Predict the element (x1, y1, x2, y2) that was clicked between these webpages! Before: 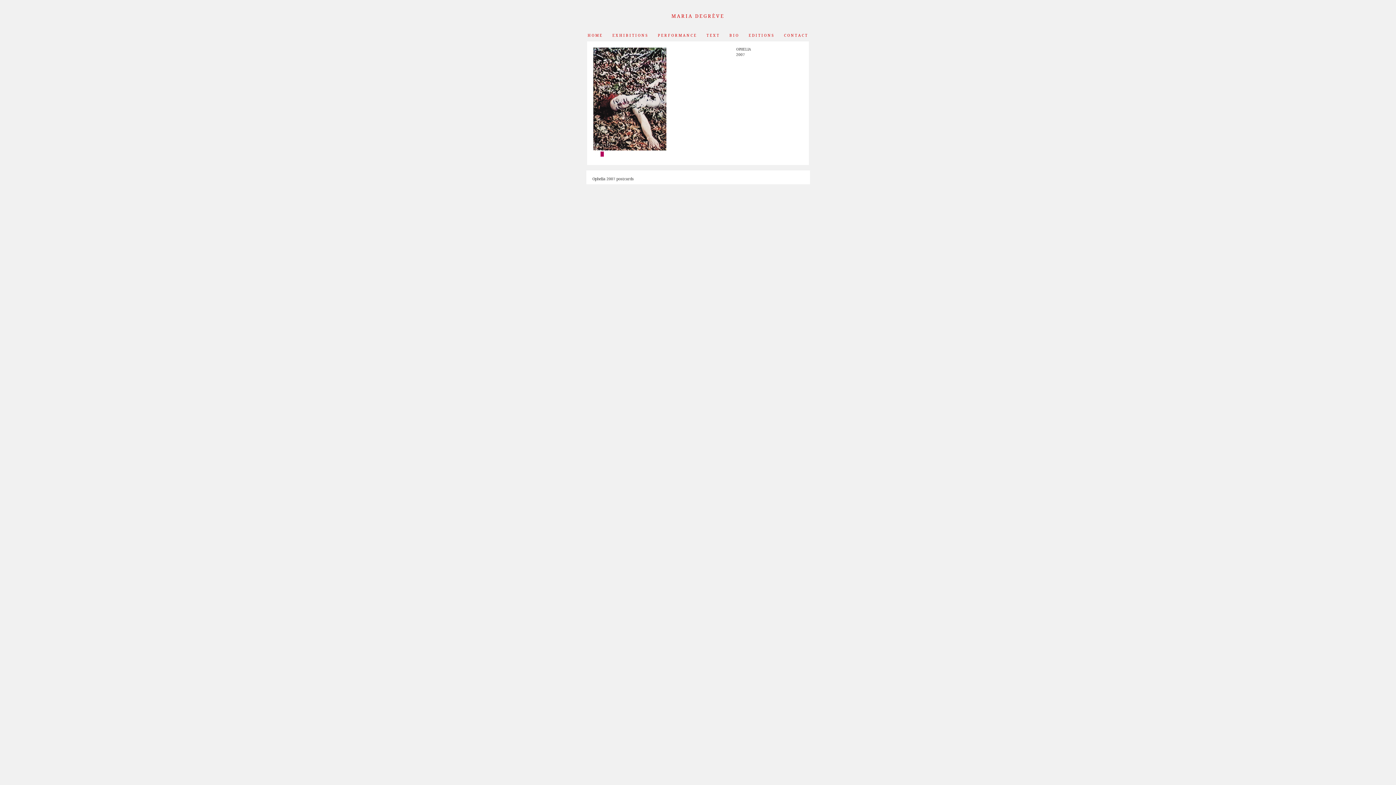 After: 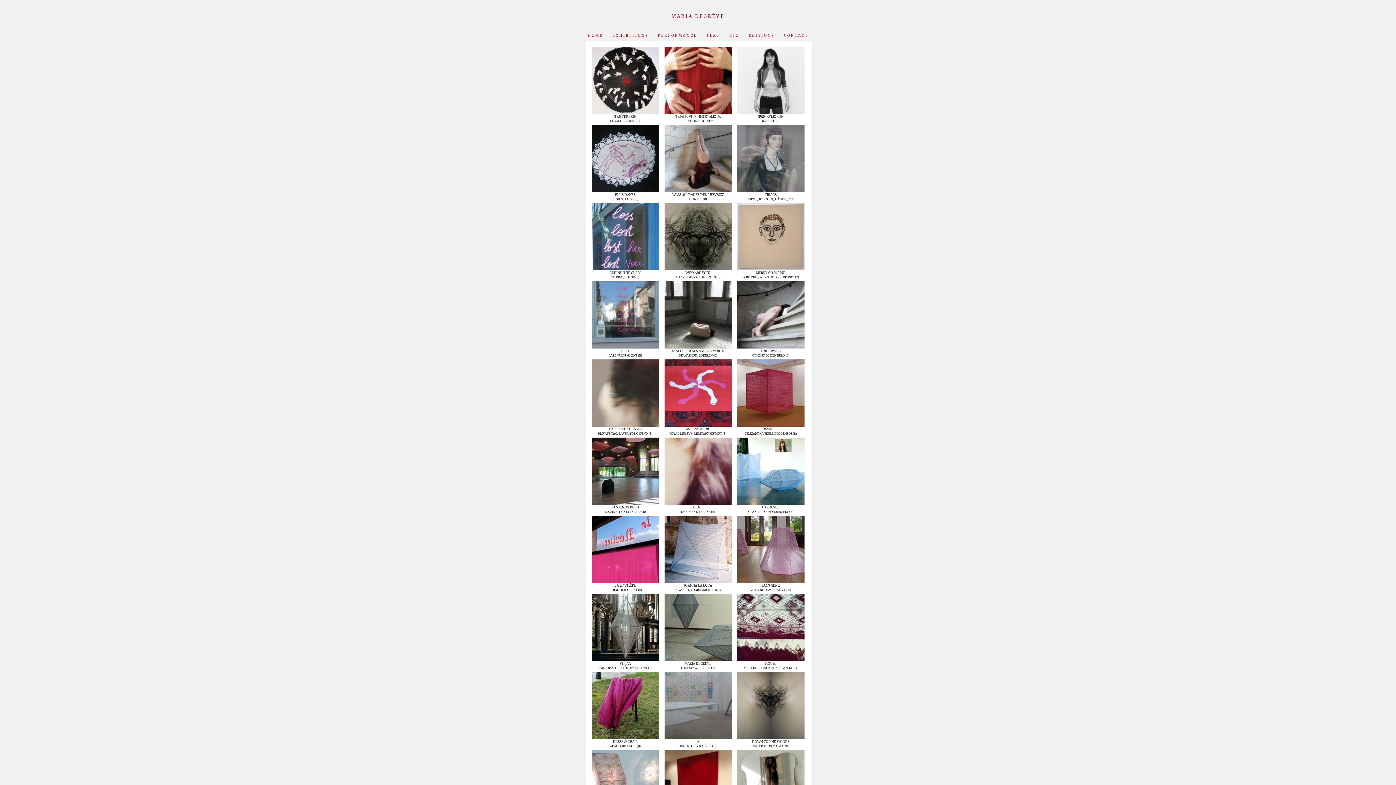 Action: label: EXHIBITIONS bbox: (612, 33, 648, 37)